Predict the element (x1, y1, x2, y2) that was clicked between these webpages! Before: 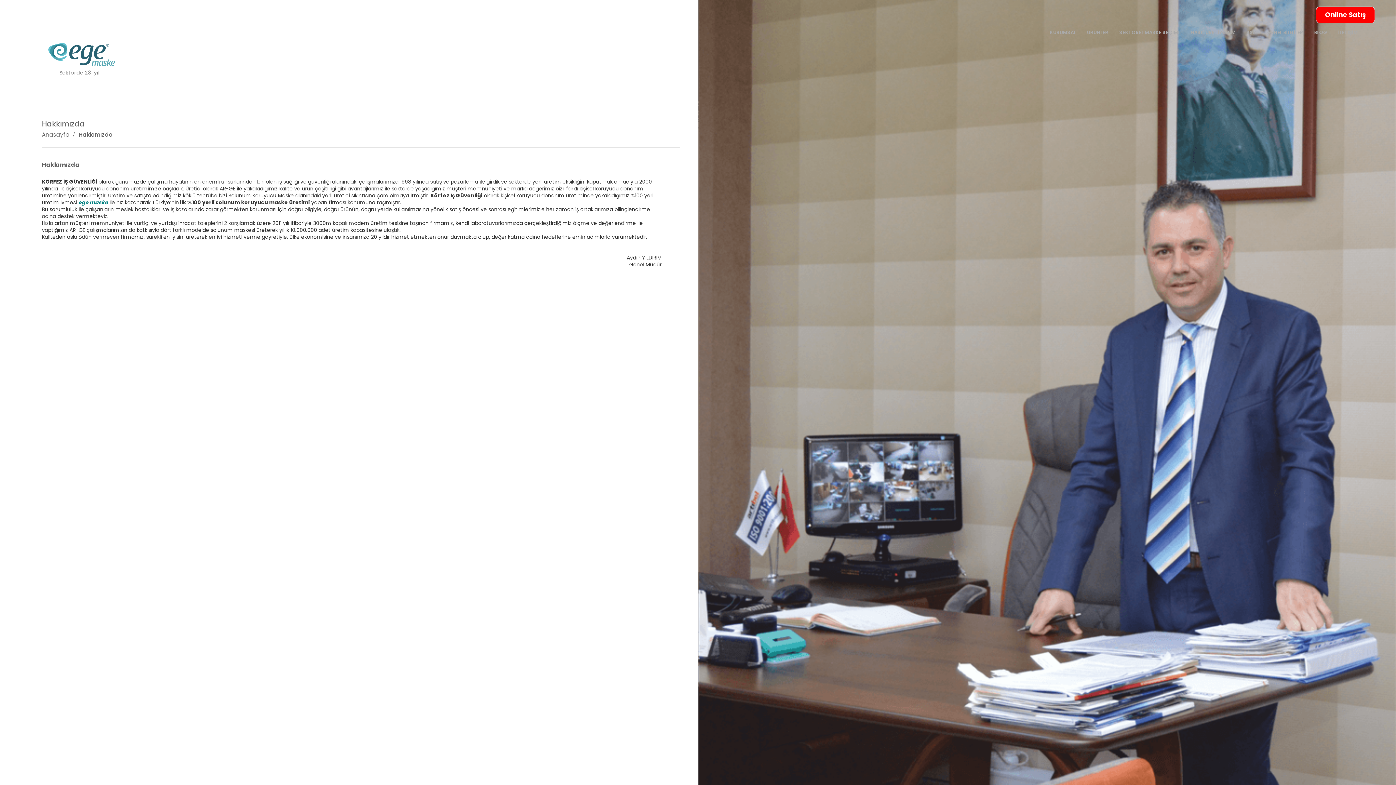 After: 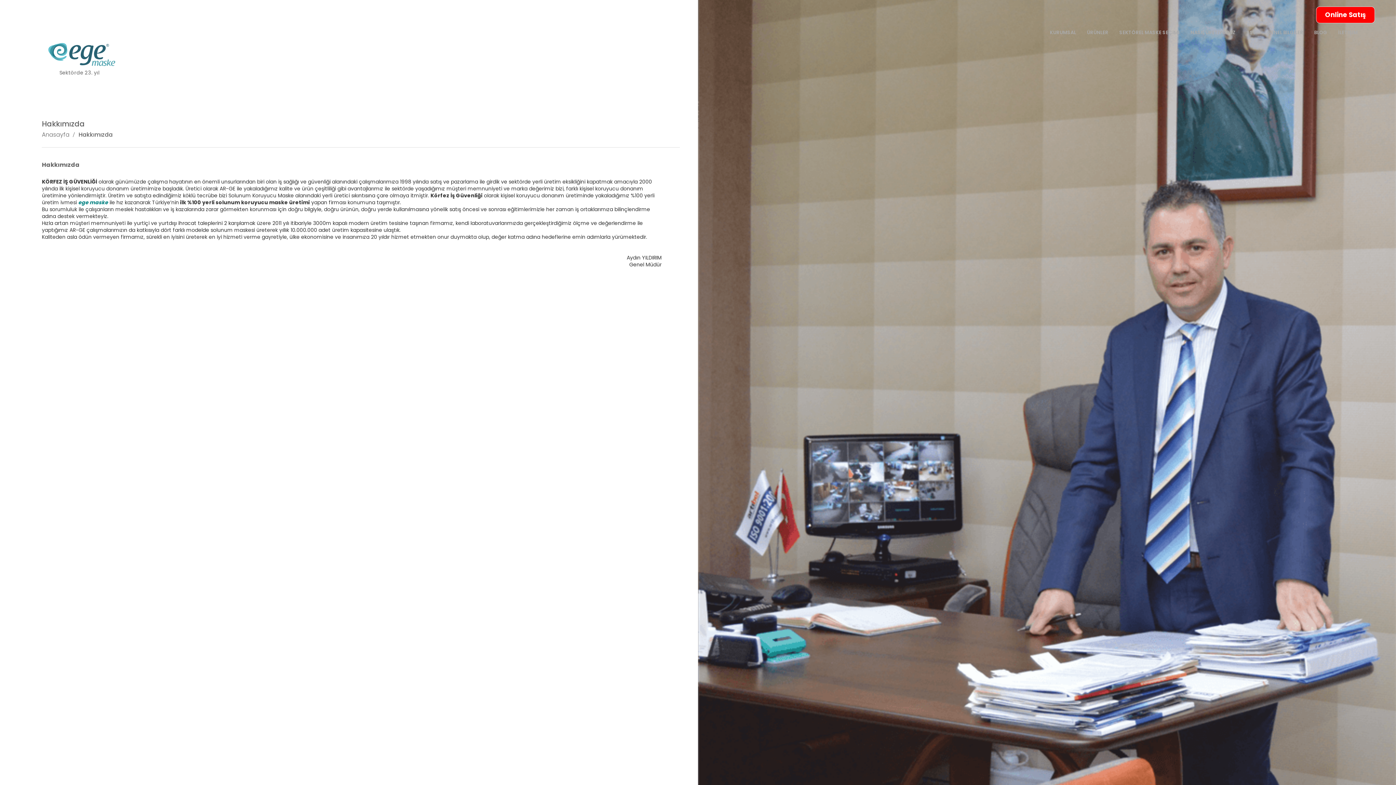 Action: bbox: (78, 131, 121, 138) label: Hakkımızda